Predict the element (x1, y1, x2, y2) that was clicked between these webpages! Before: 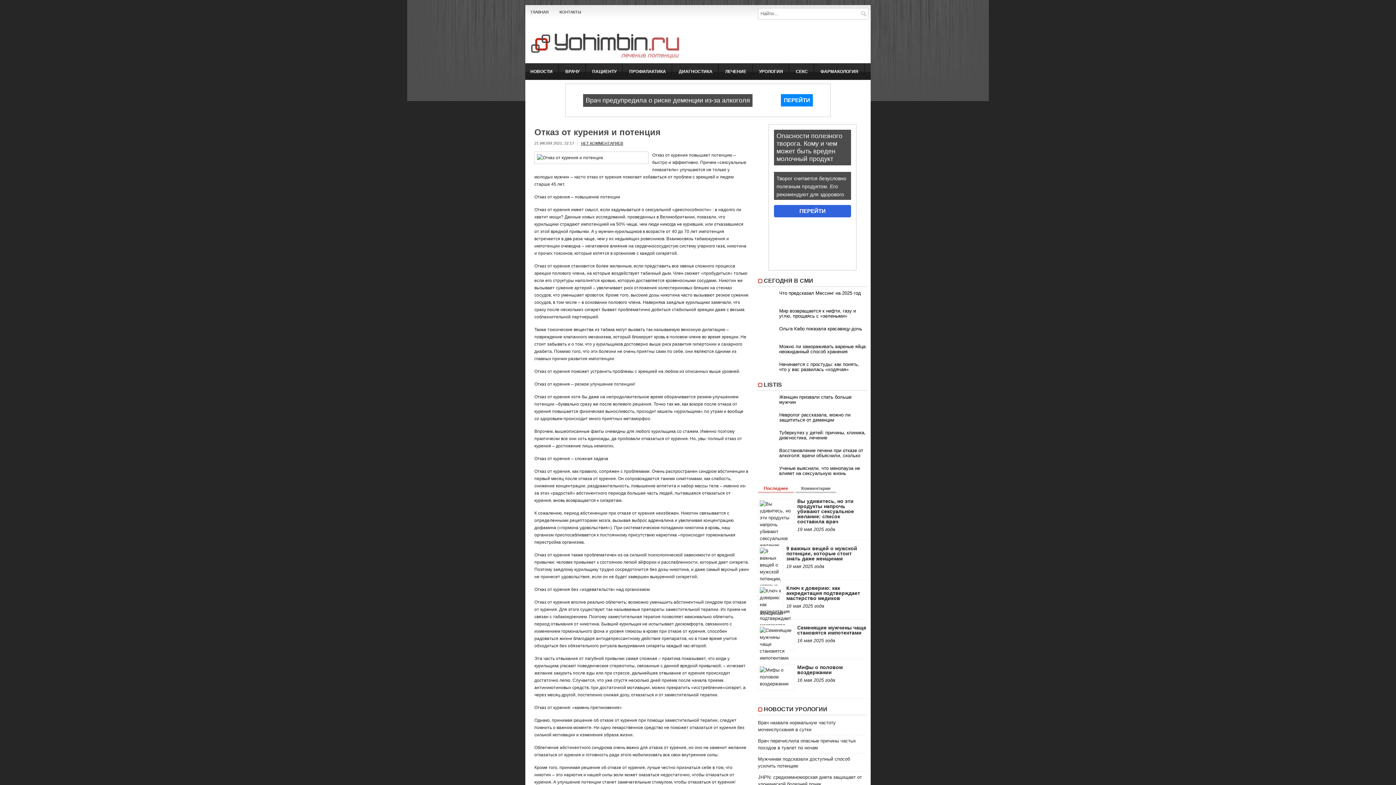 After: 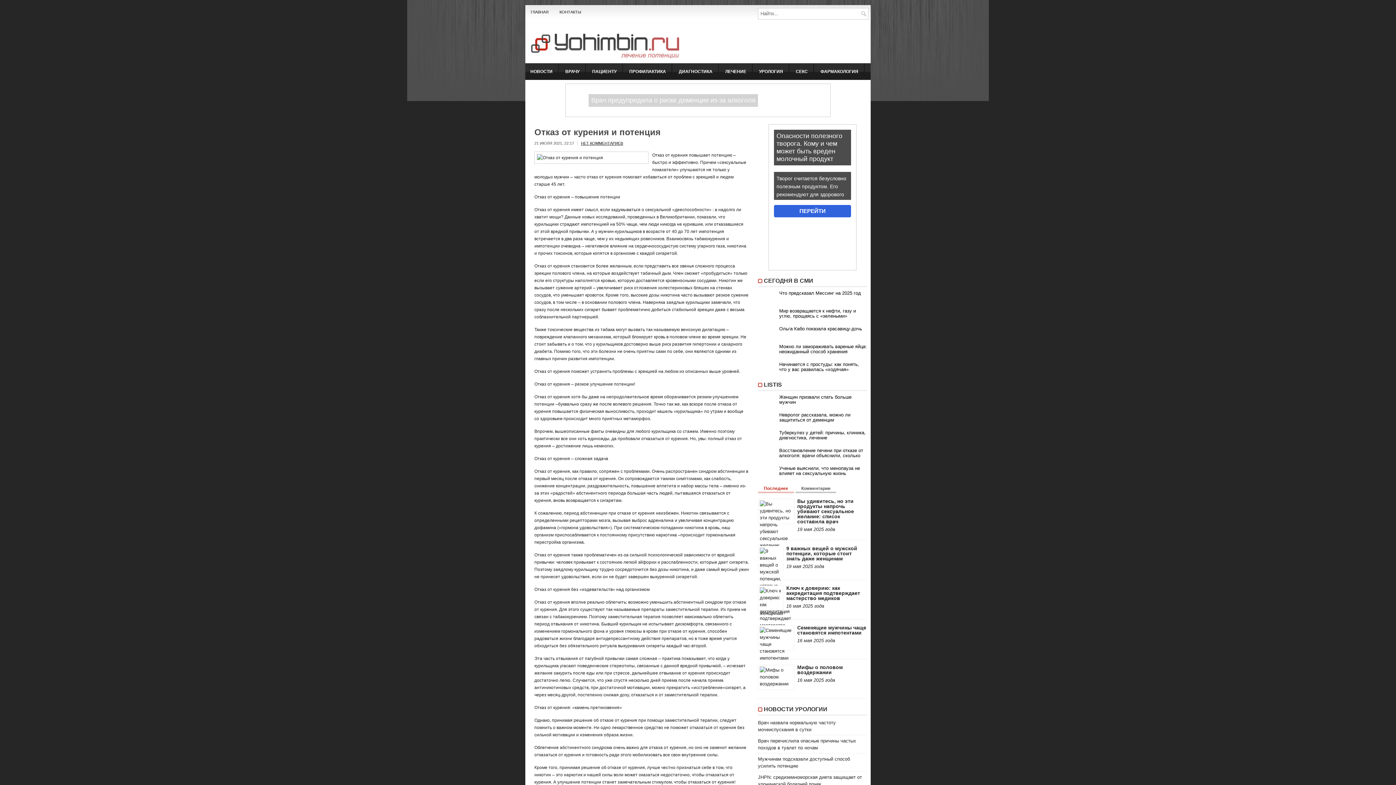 Action: label: Женщин призвали спать больше мужчин bbox: (758, 394, 867, 405)